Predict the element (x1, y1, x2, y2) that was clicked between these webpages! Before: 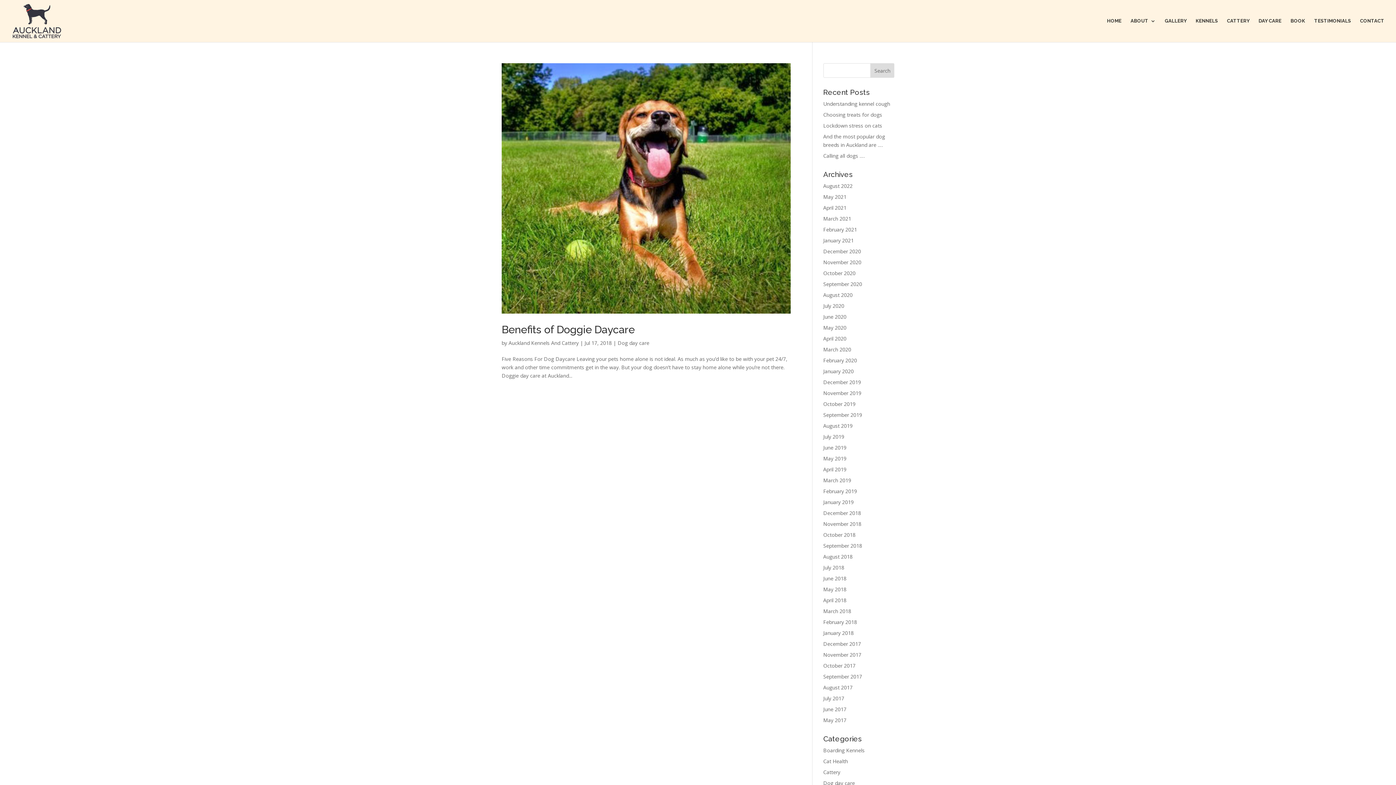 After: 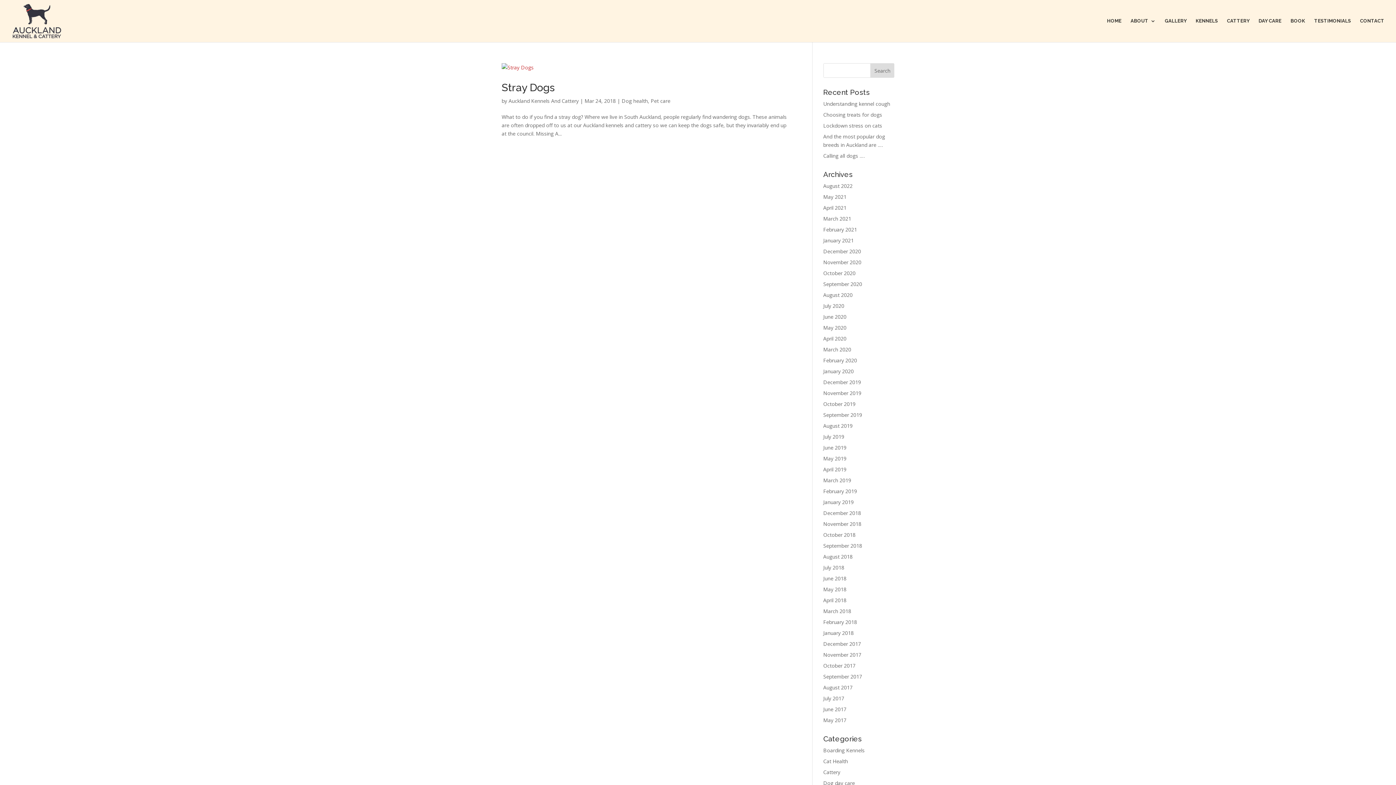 Action: label: March 2018 bbox: (823, 608, 851, 614)